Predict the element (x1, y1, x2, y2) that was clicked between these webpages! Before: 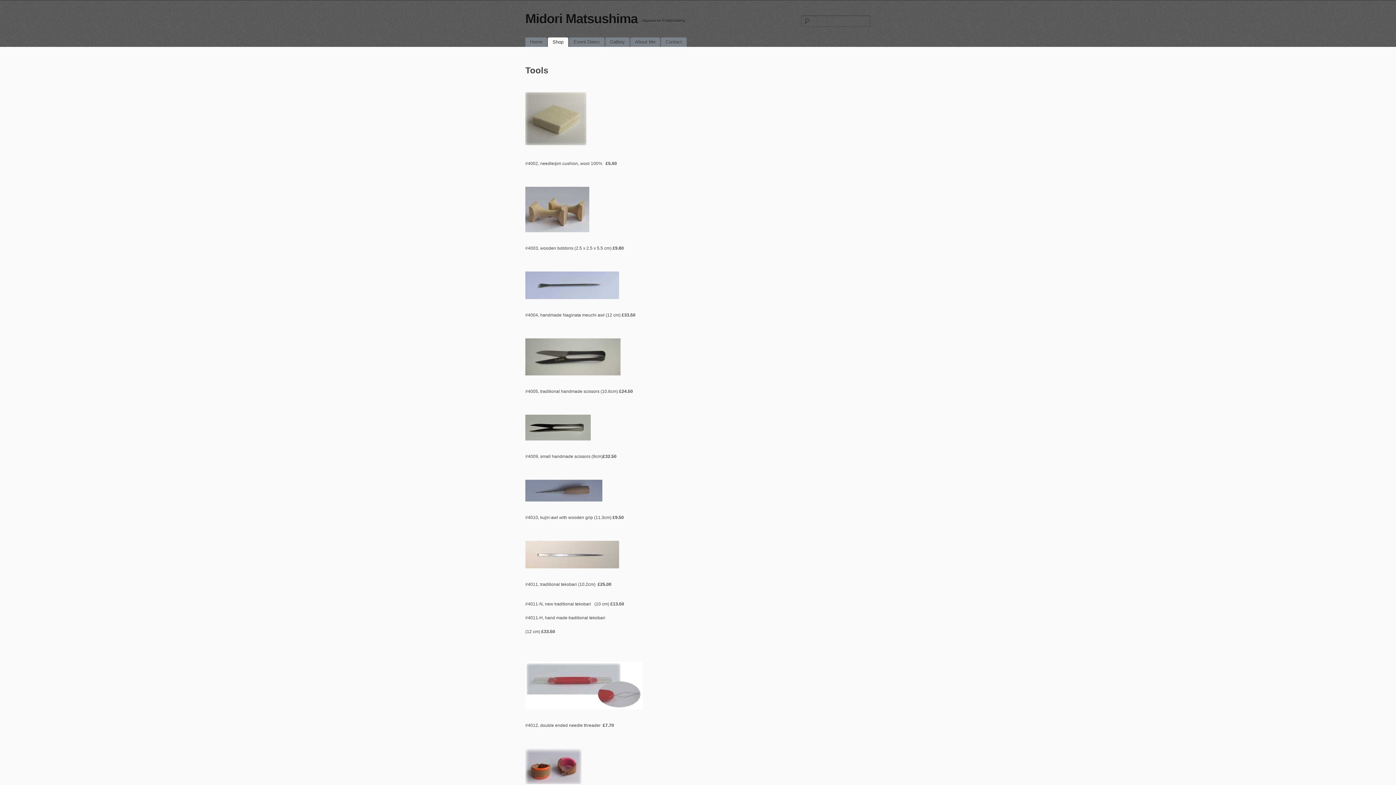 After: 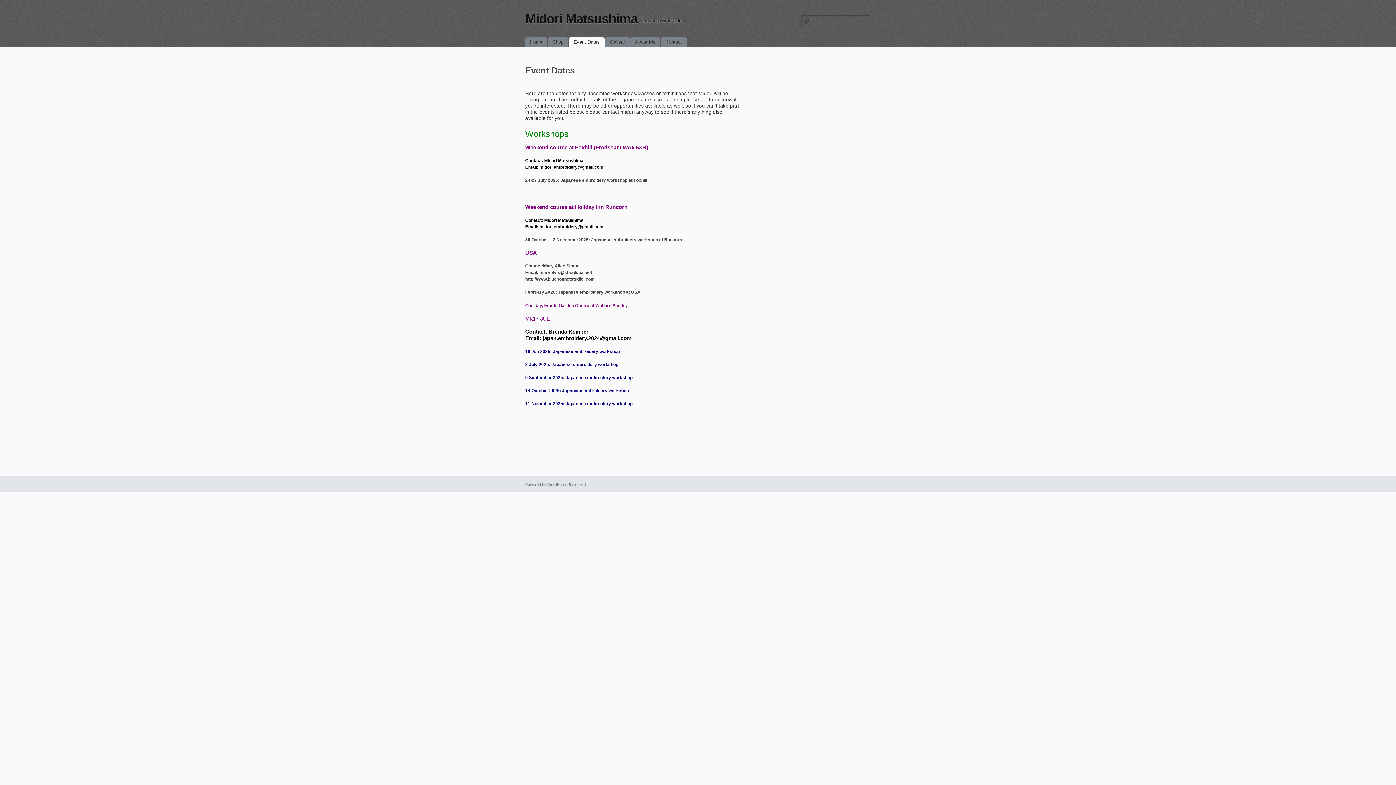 Action: label: Event Dates bbox: (569, 37, 604, 46)